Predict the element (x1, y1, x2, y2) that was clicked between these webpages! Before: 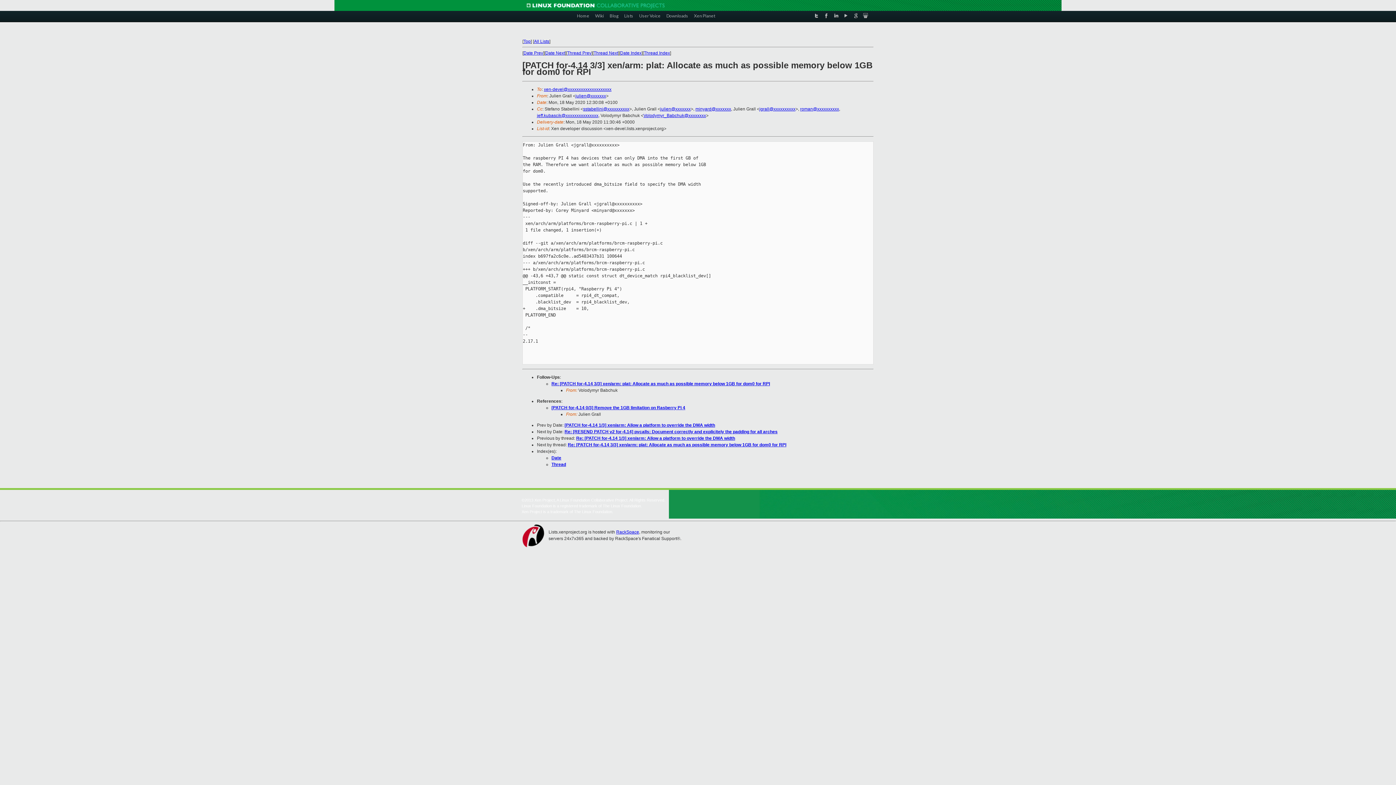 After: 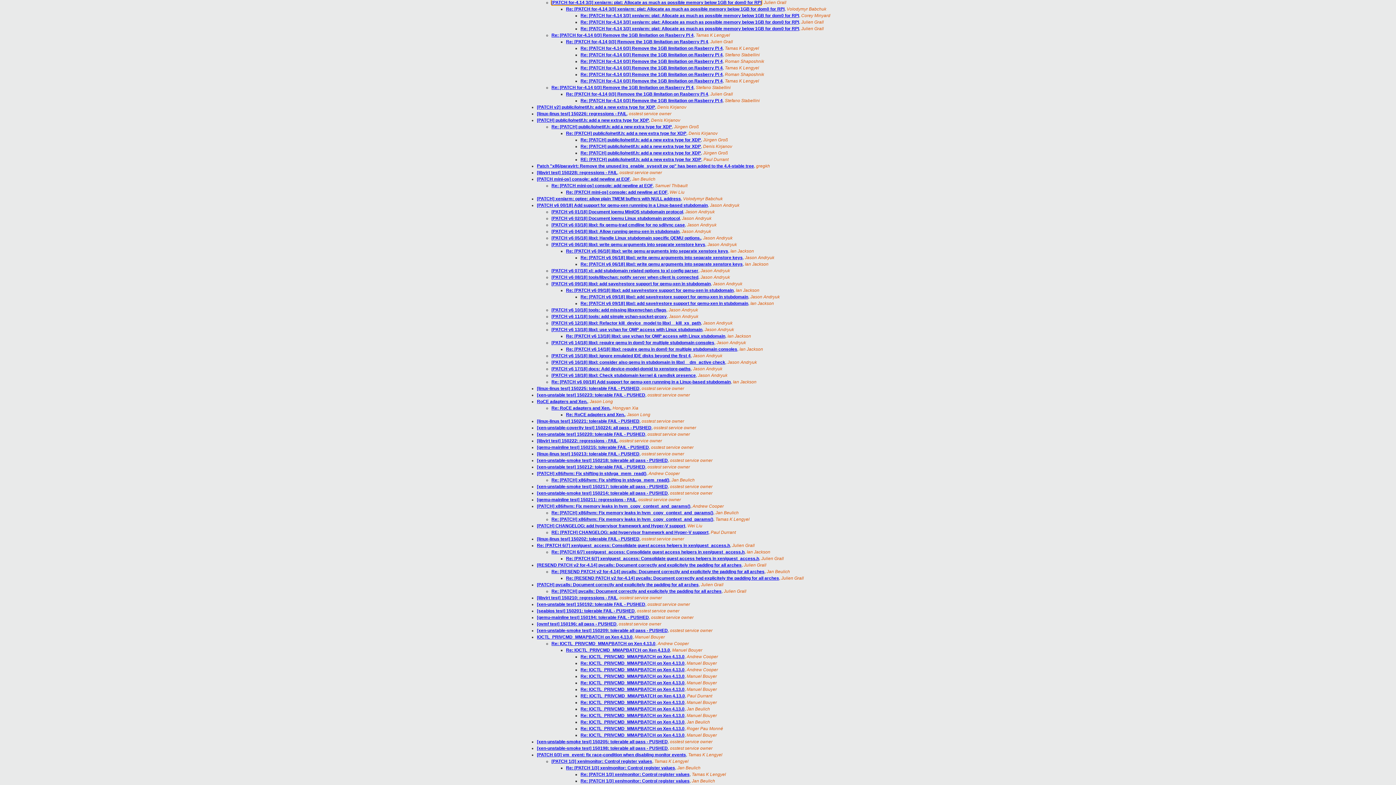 Action: label: Thread bbox: (551, 462, 566, 467)